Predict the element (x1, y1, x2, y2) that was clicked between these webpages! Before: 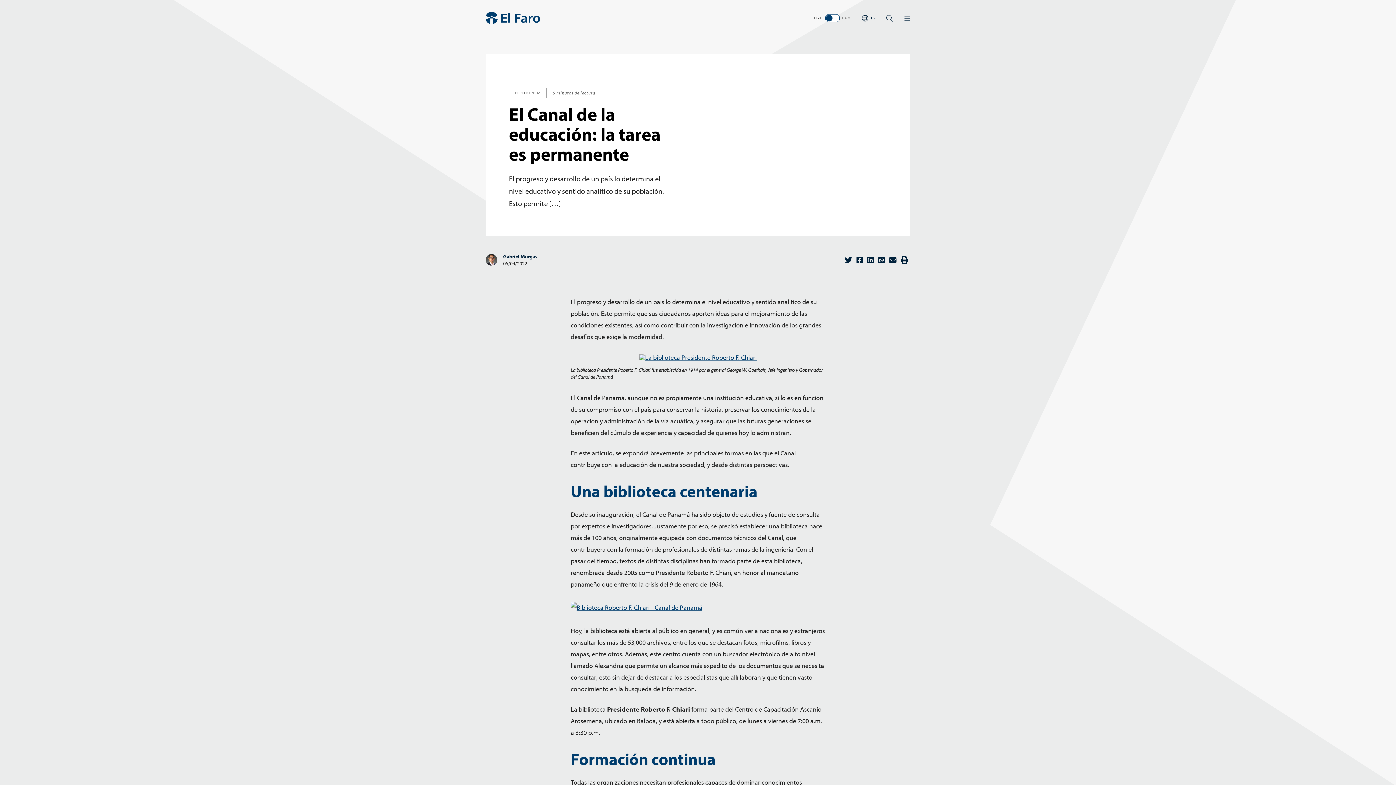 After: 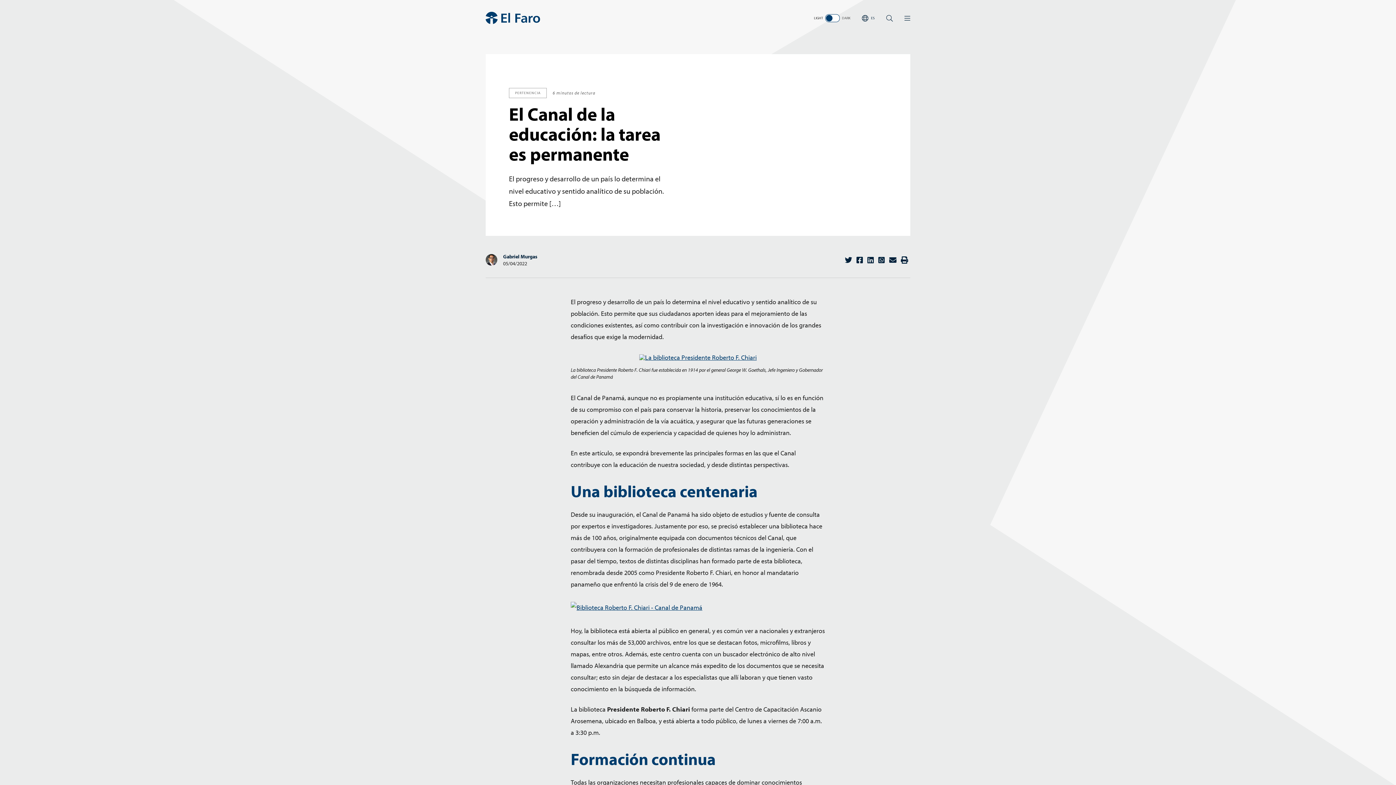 Action: bbox: (898, 254, 910, 266)